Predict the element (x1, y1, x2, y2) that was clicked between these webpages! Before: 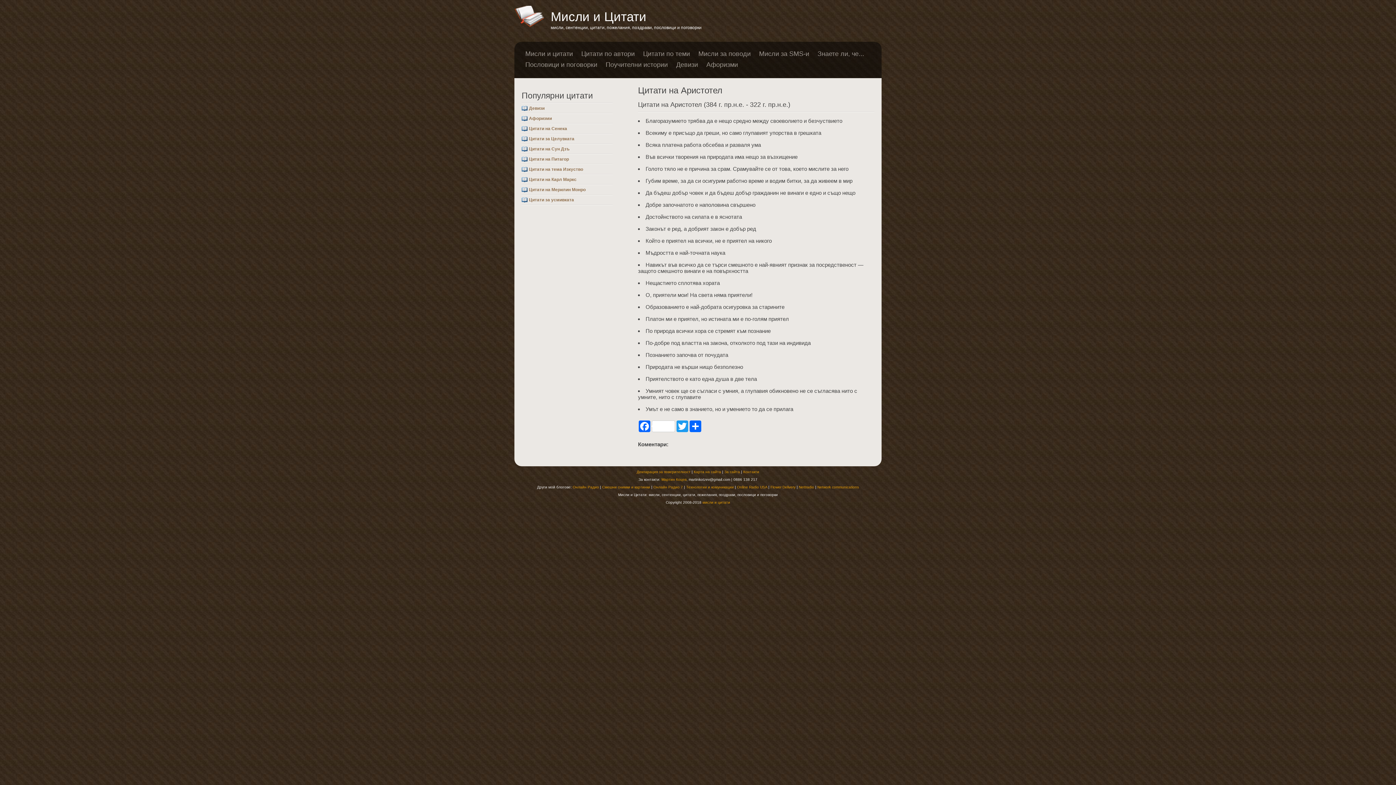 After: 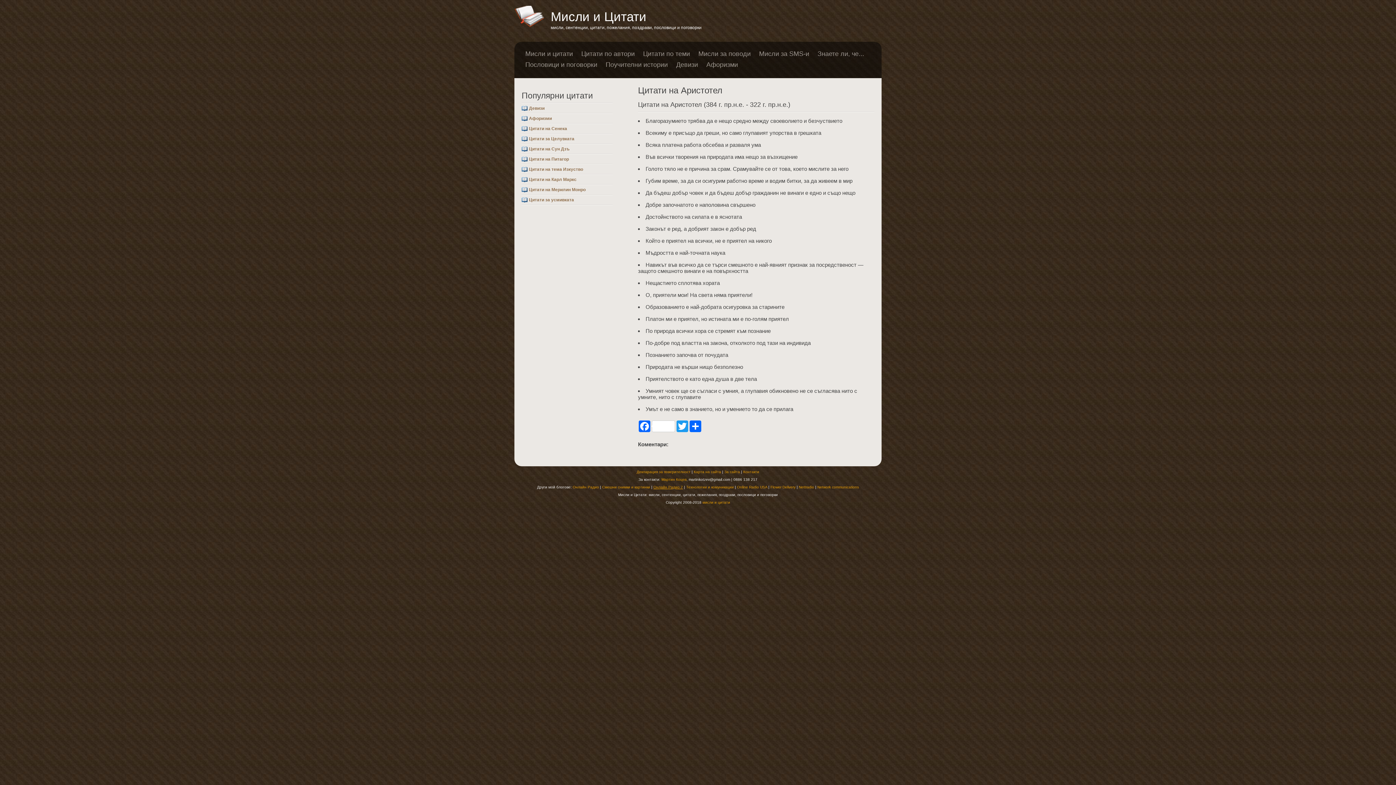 Action: label: Онлайн Радио 7 bbox: (653, 485, 683, 489)